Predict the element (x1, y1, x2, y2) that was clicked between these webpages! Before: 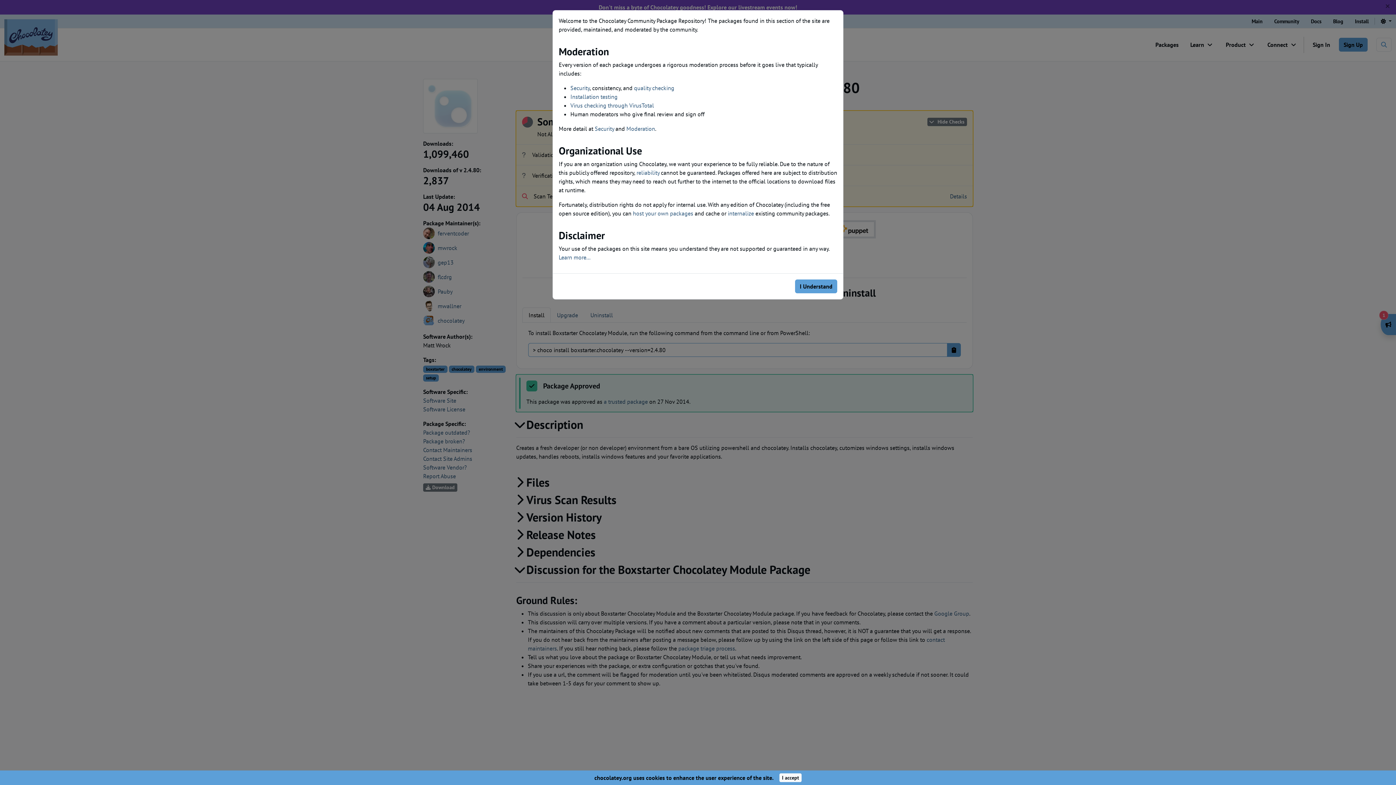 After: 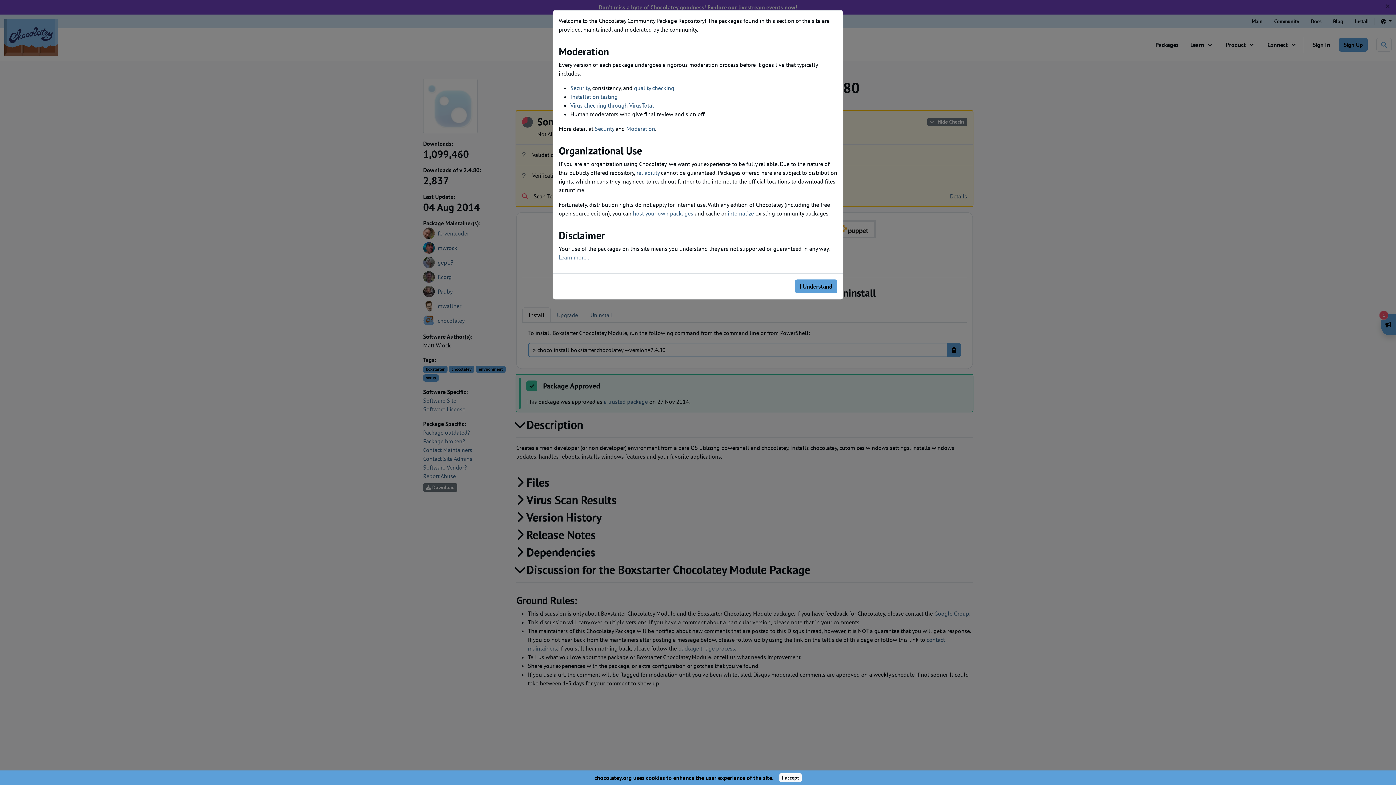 Action: bbox: (558, 253, 590, 261) label: Learn more...